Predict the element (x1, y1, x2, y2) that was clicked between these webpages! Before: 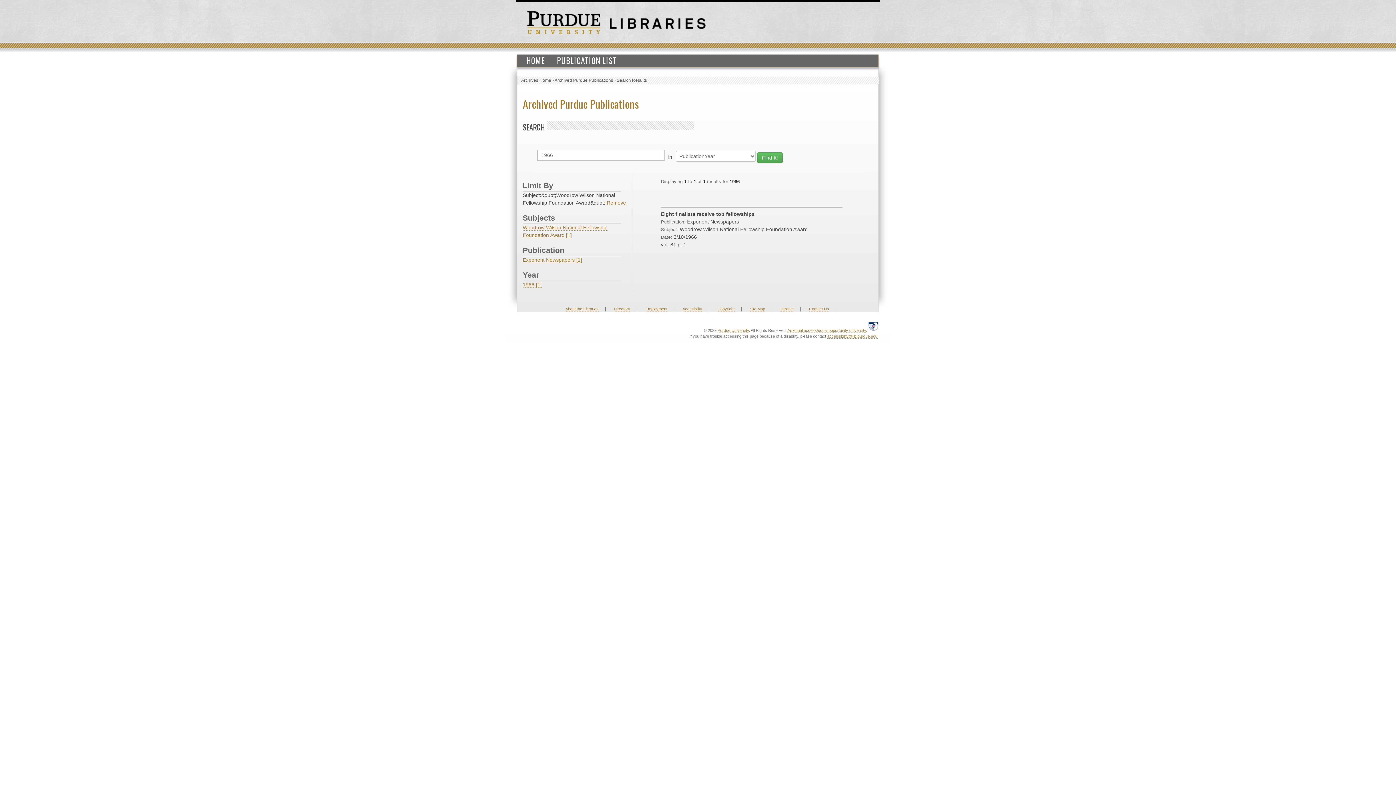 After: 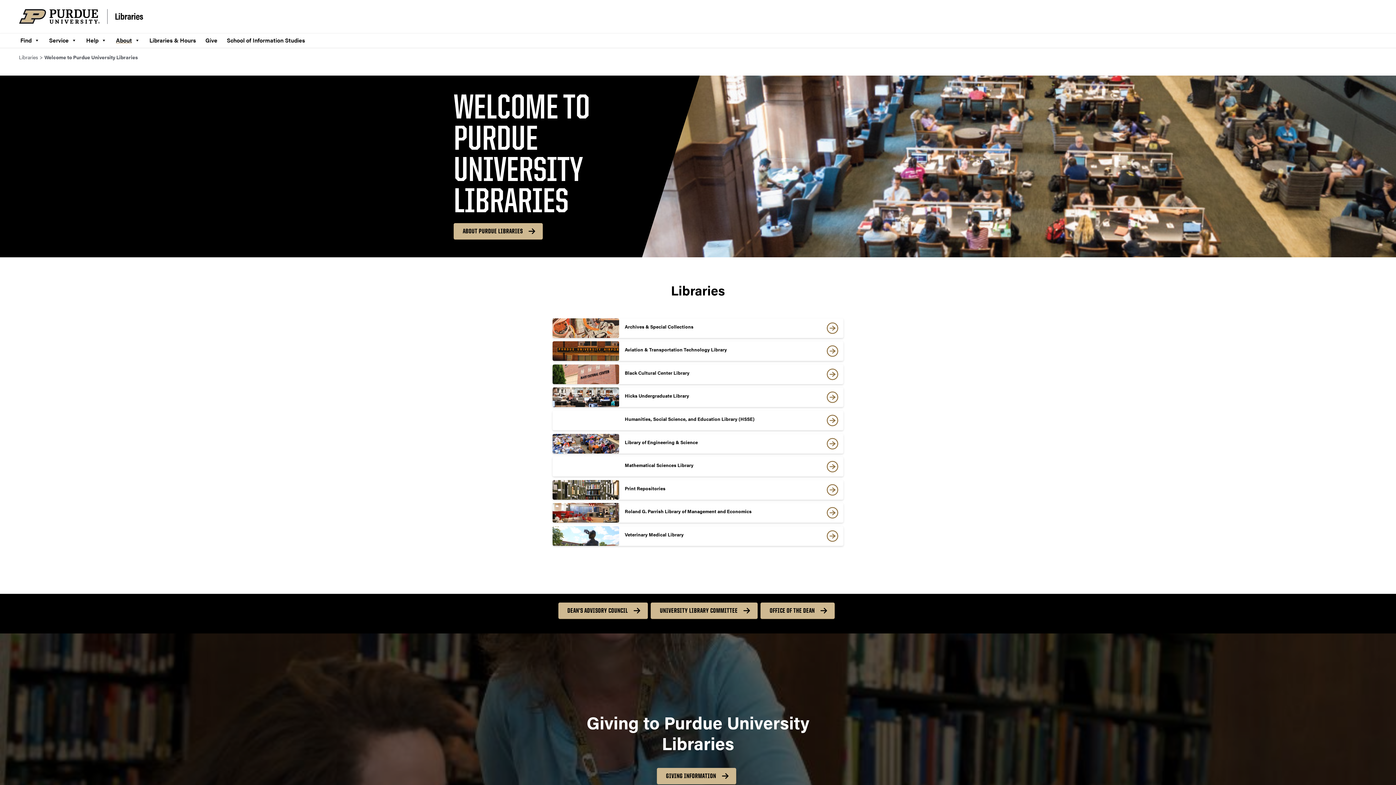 Action: bbox: (565, 306, 598, 311) label: About the Libraries